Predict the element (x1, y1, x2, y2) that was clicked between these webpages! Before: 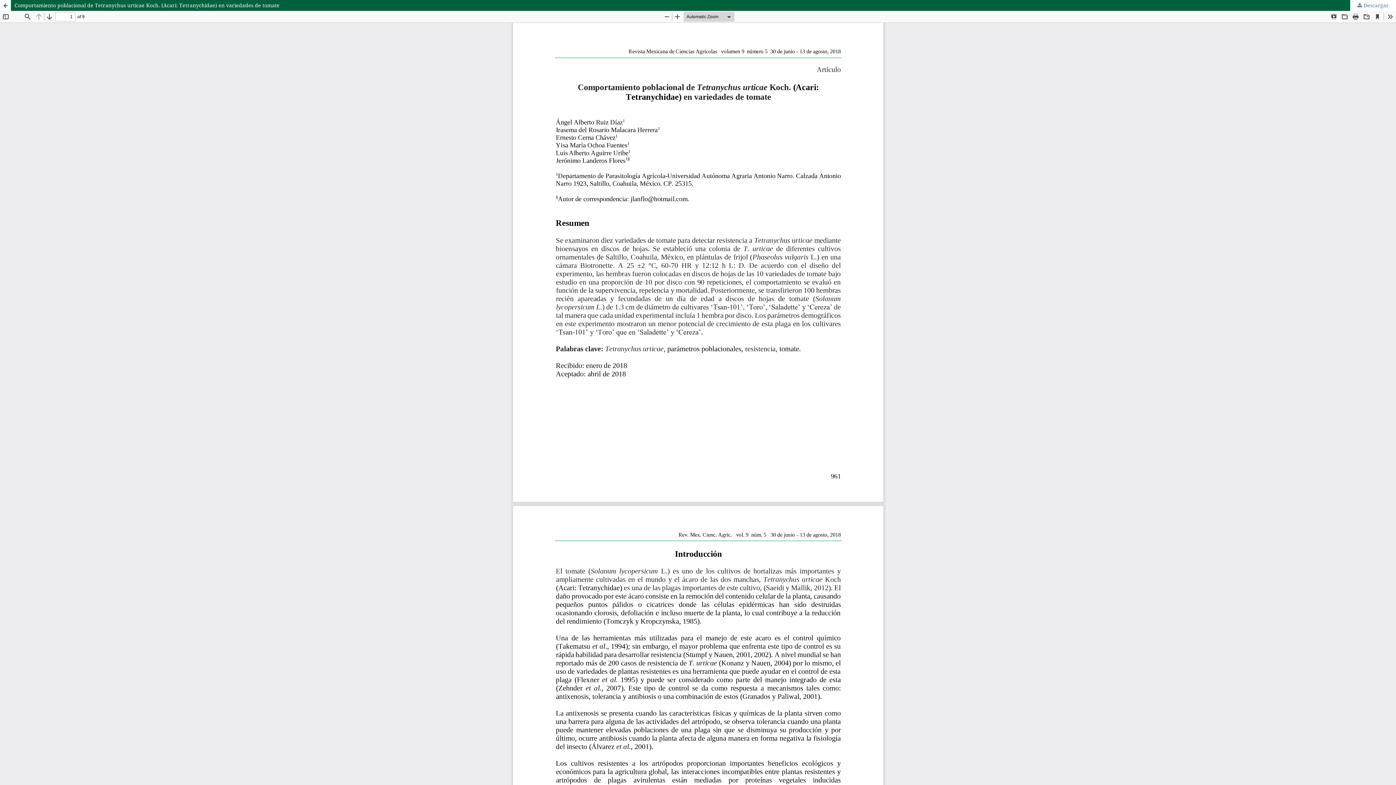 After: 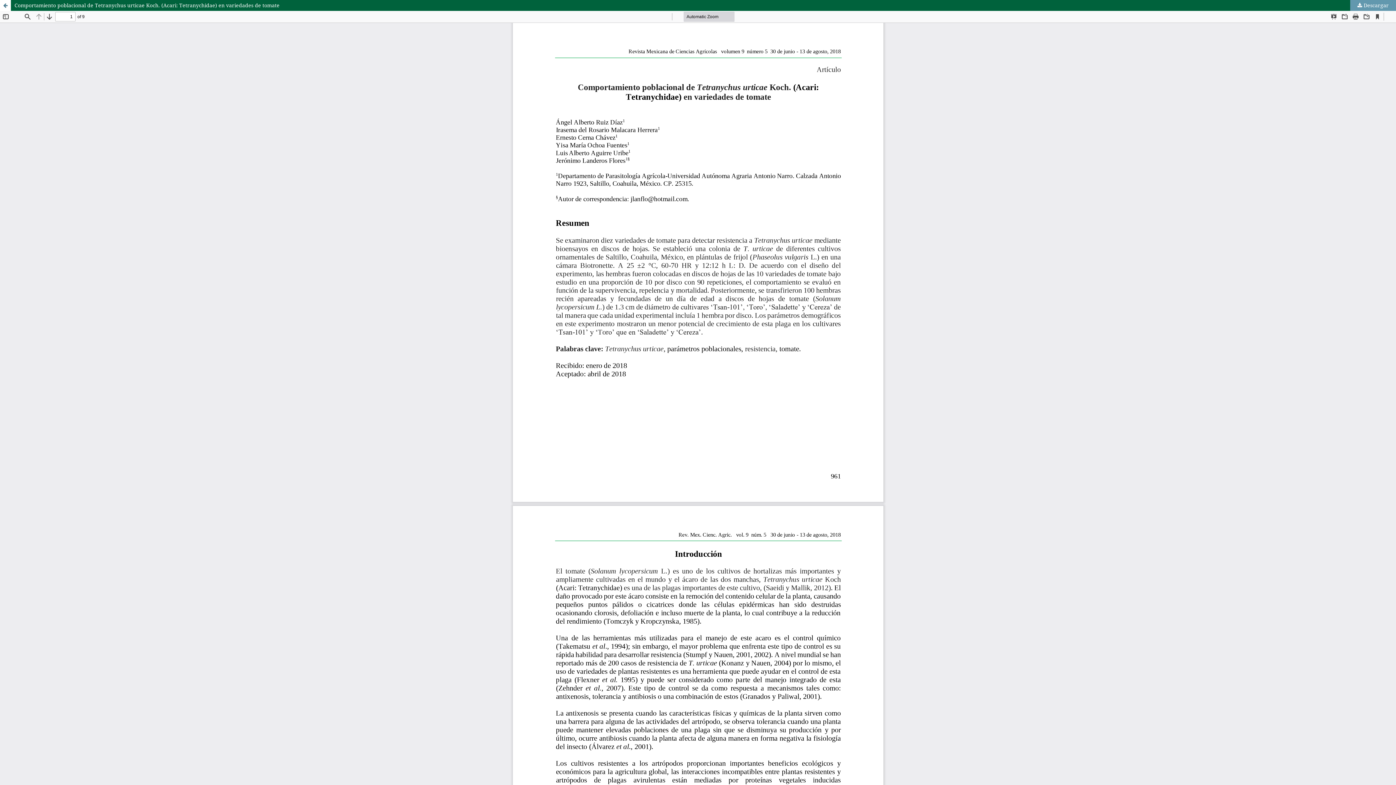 Action: label:  Descargar bbox: (1350, 0, 1396, 10)